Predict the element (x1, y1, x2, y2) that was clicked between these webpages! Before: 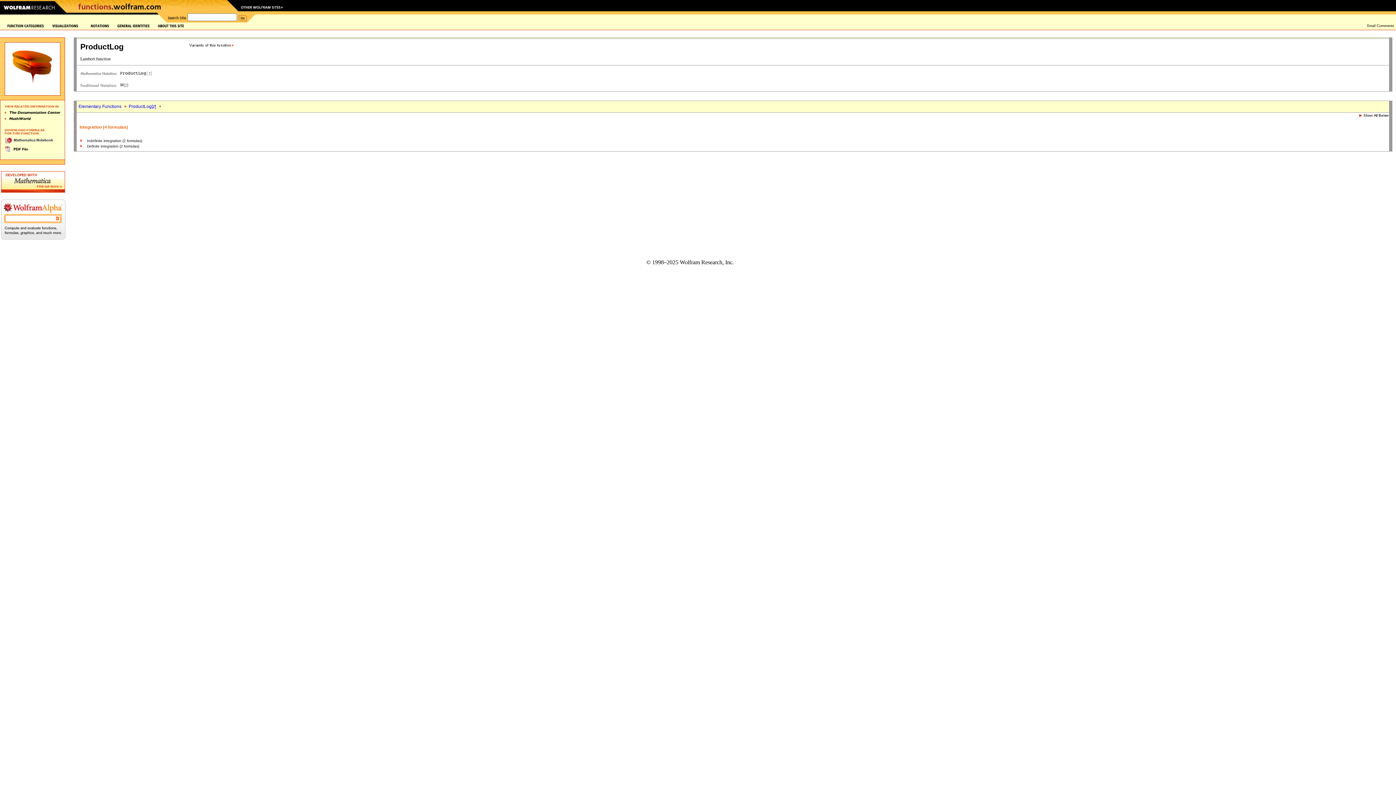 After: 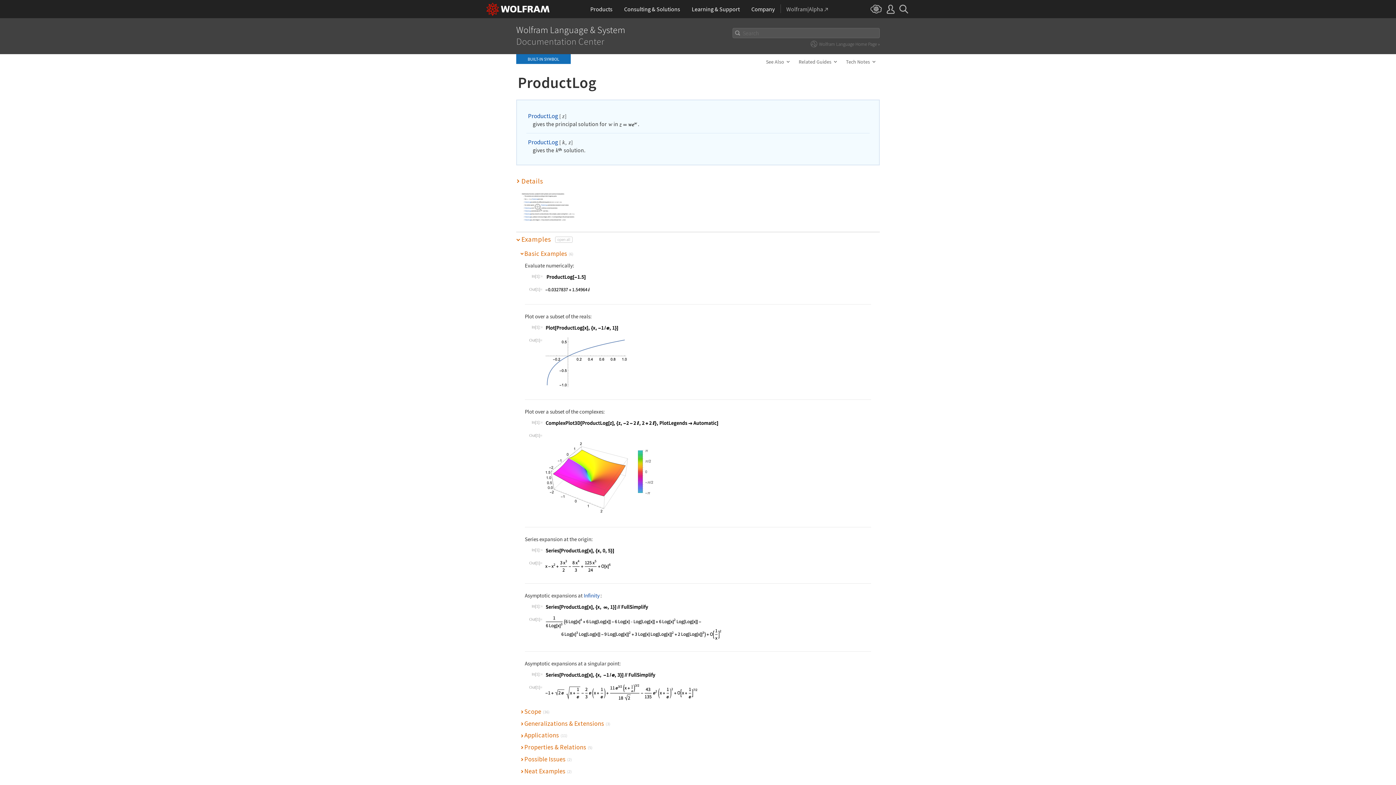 Action: bbox: (120, 69, 153, 74)